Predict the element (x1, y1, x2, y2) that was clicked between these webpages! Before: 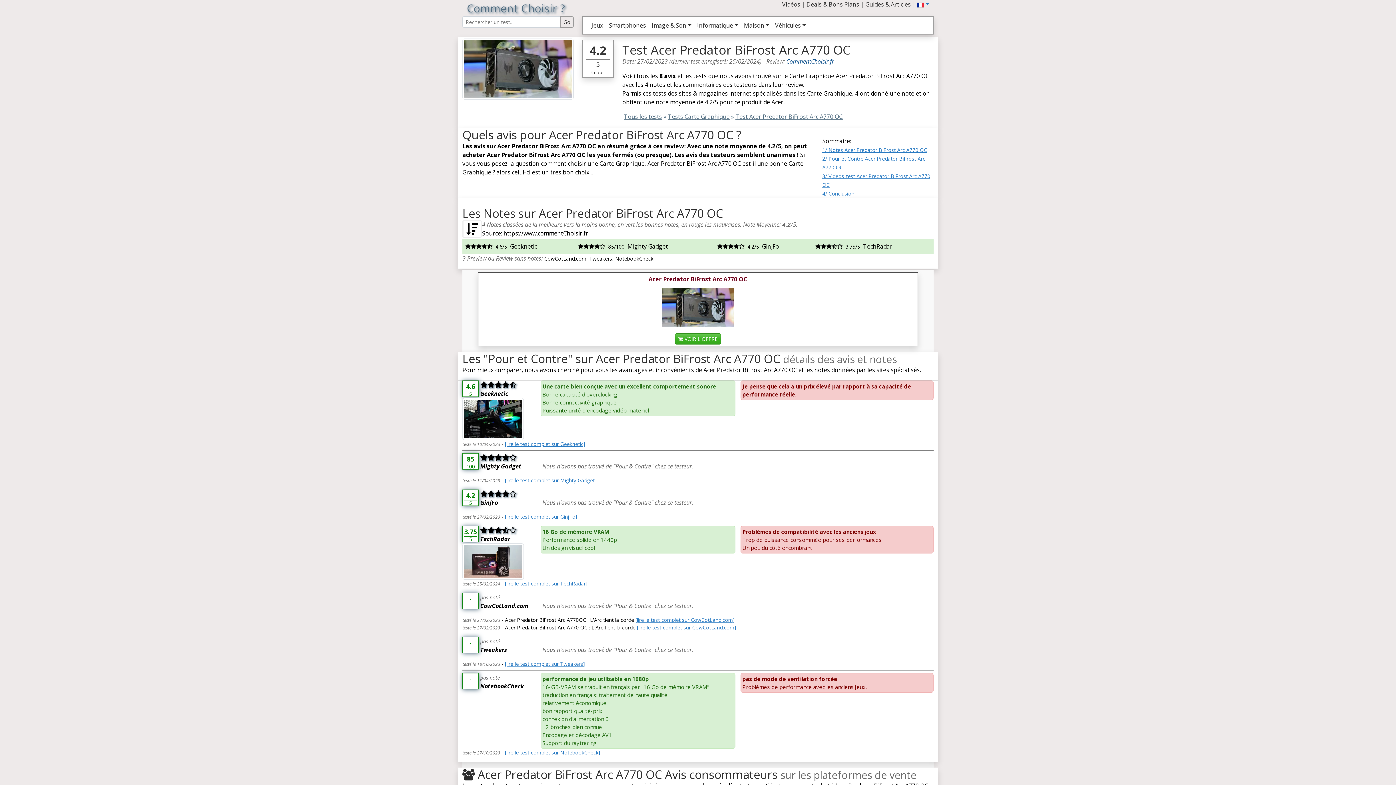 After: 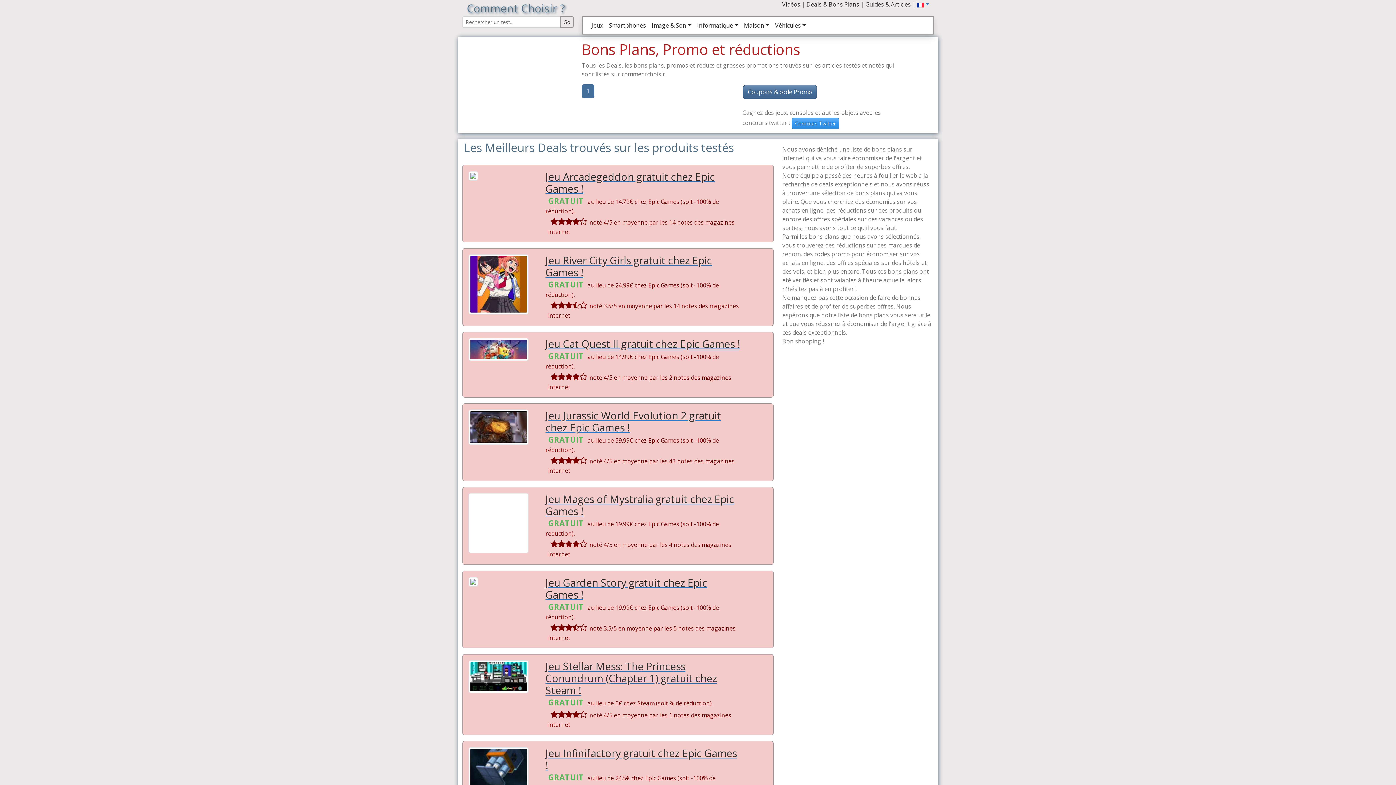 Action: bbox: (806, 0, 859, 8) label: Deals & Bons Plans